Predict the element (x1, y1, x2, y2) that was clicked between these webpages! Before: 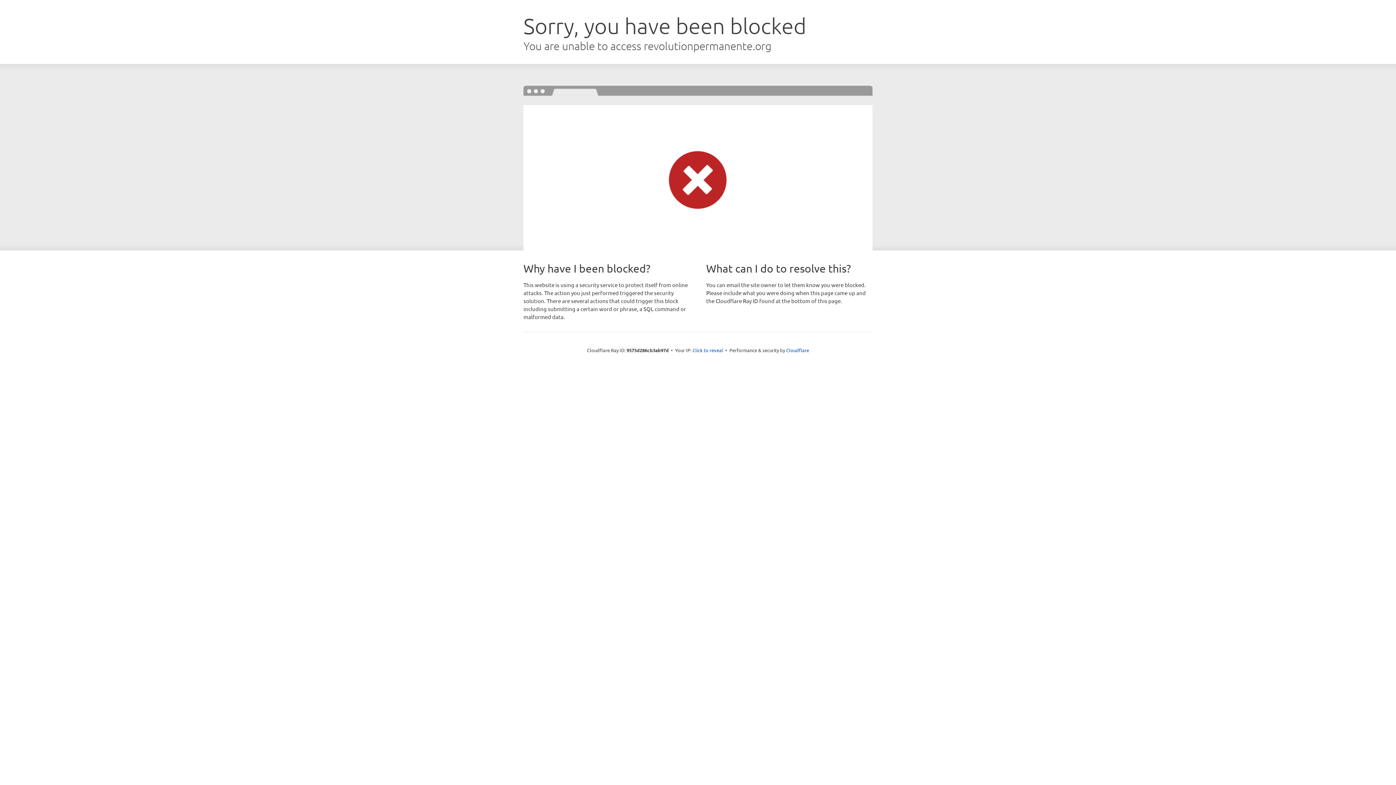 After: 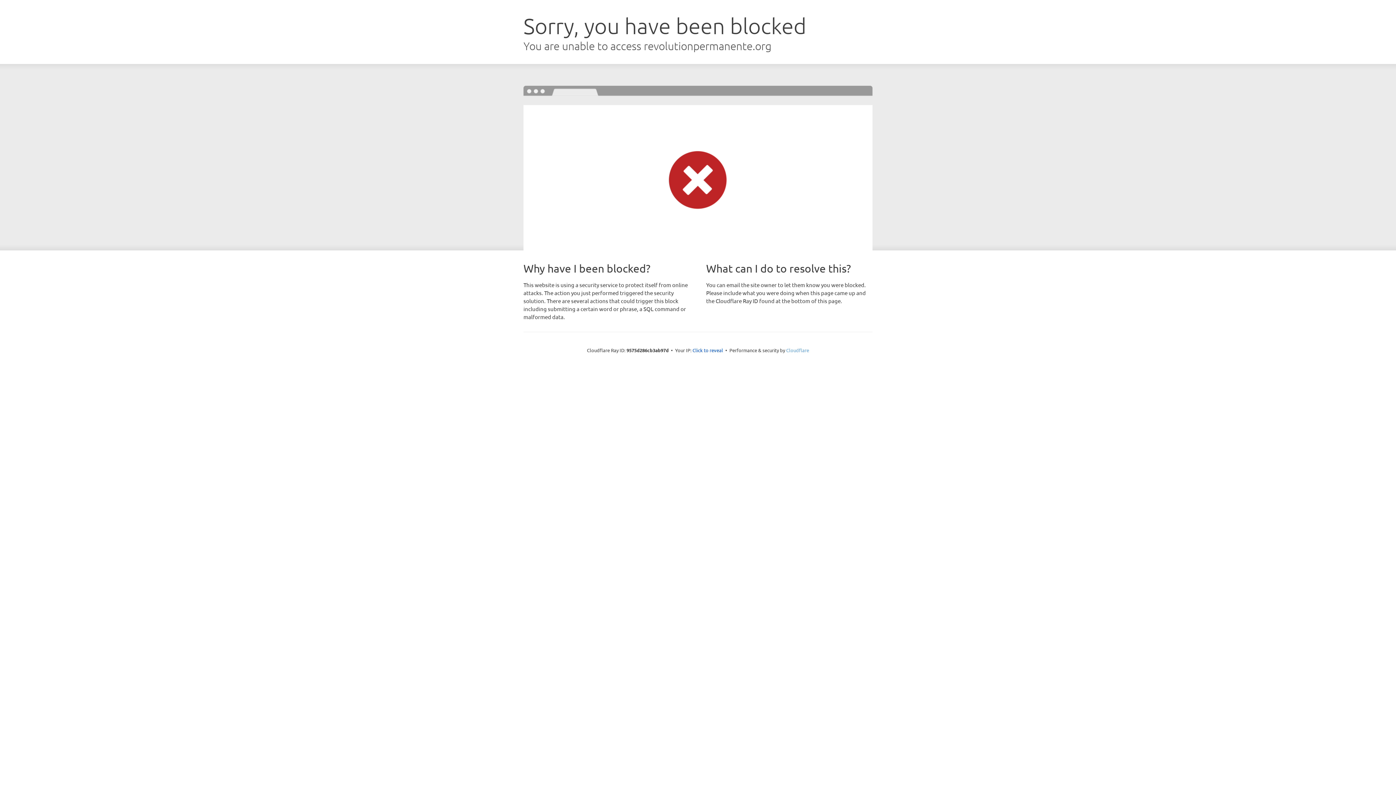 Action: label: Cloudflare bbox: (786, 347, 809, 353)